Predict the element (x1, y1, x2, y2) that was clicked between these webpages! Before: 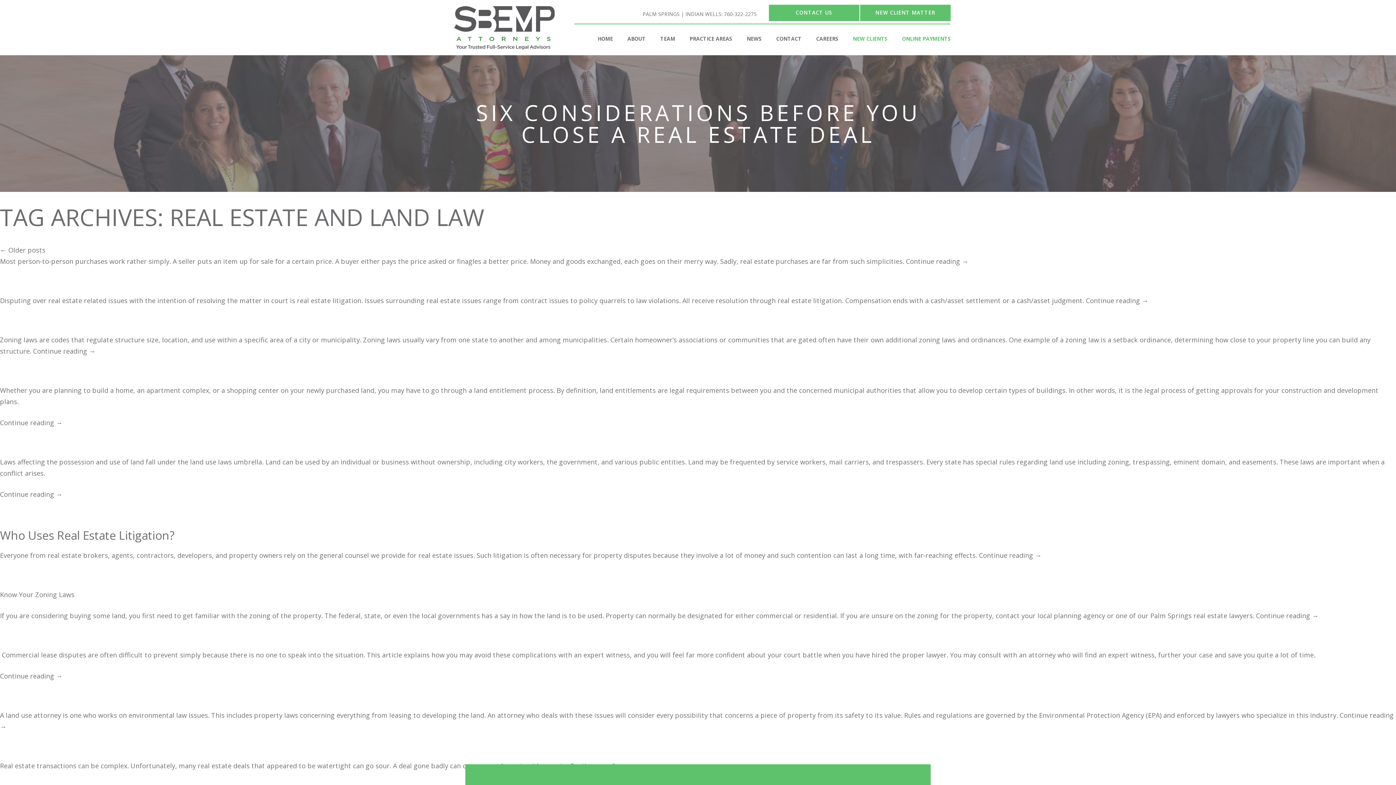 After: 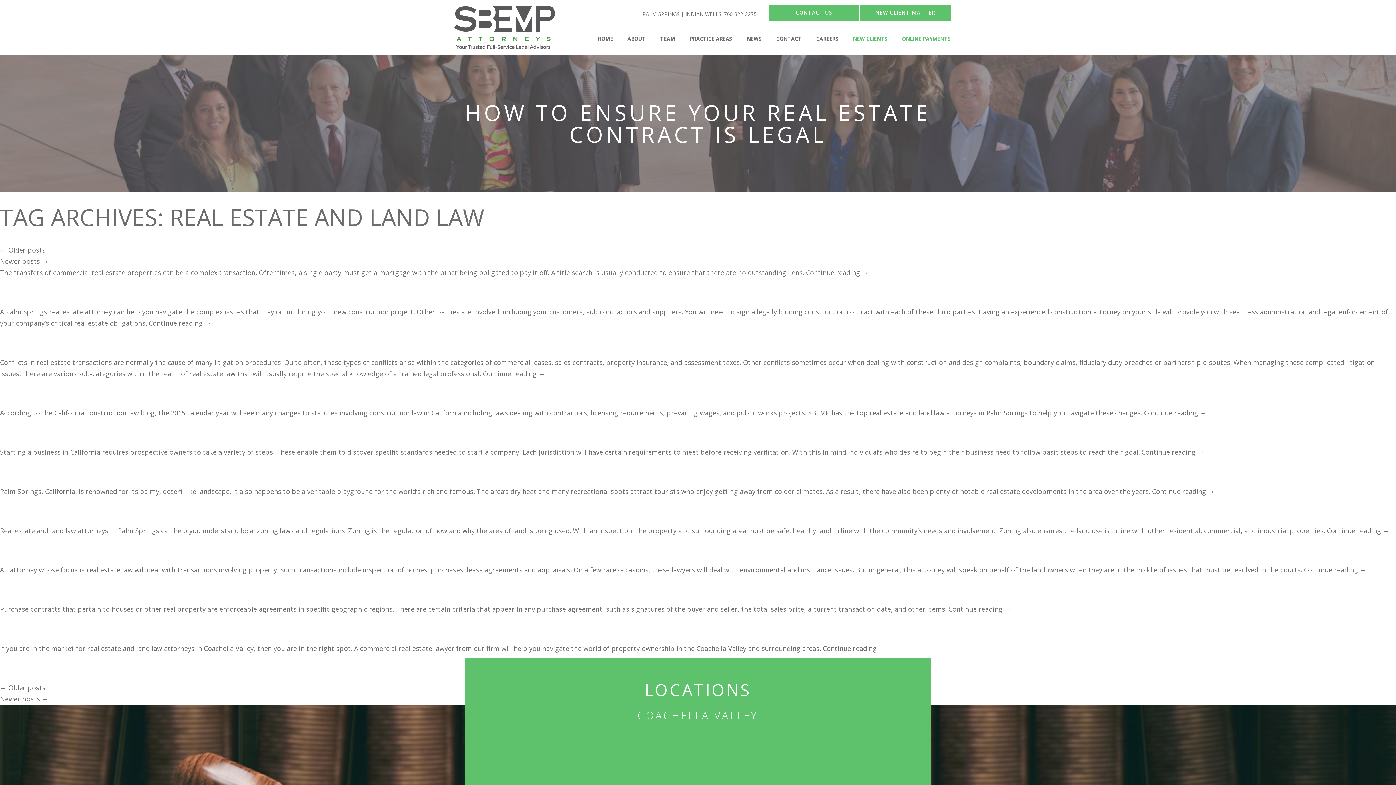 Action: bbox: (0, 245, 45, 254) label: ← Older posts